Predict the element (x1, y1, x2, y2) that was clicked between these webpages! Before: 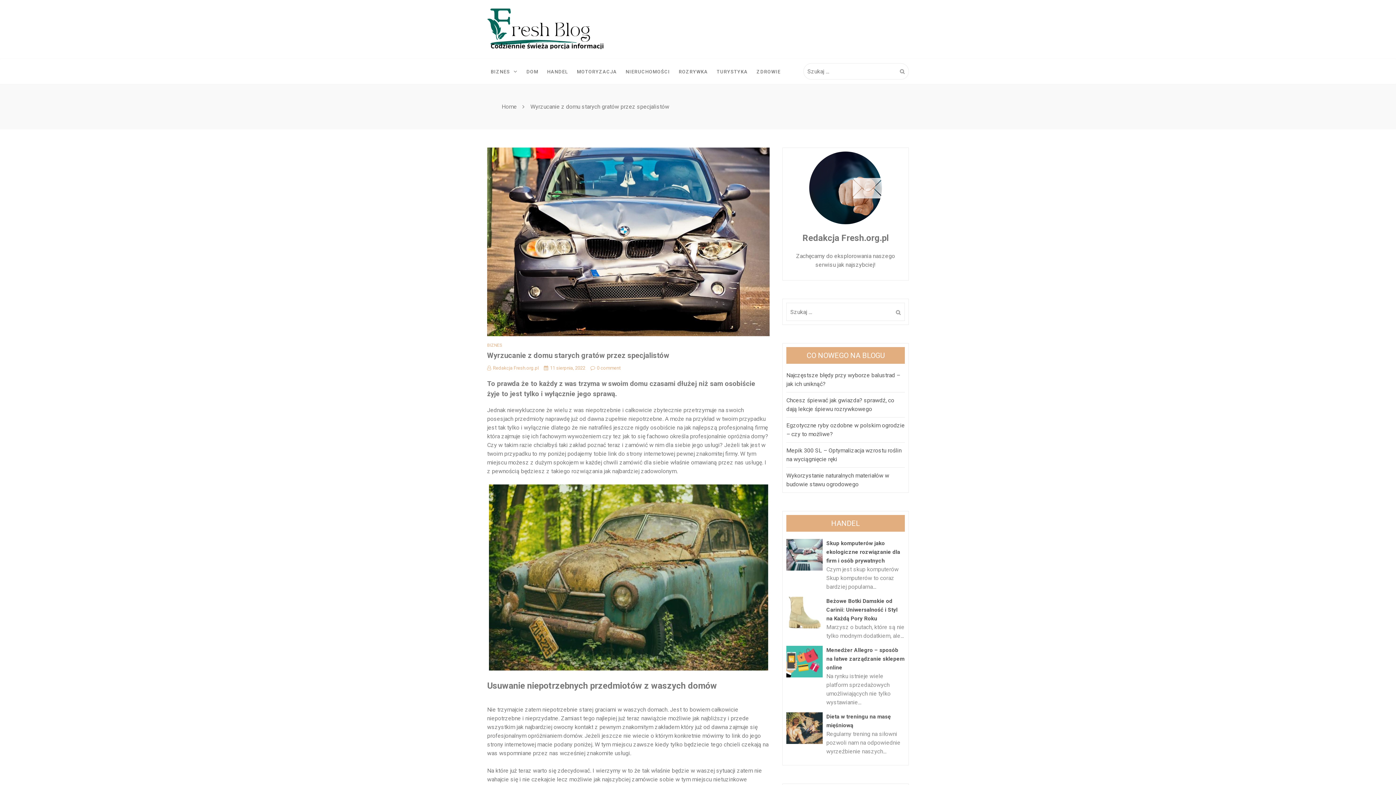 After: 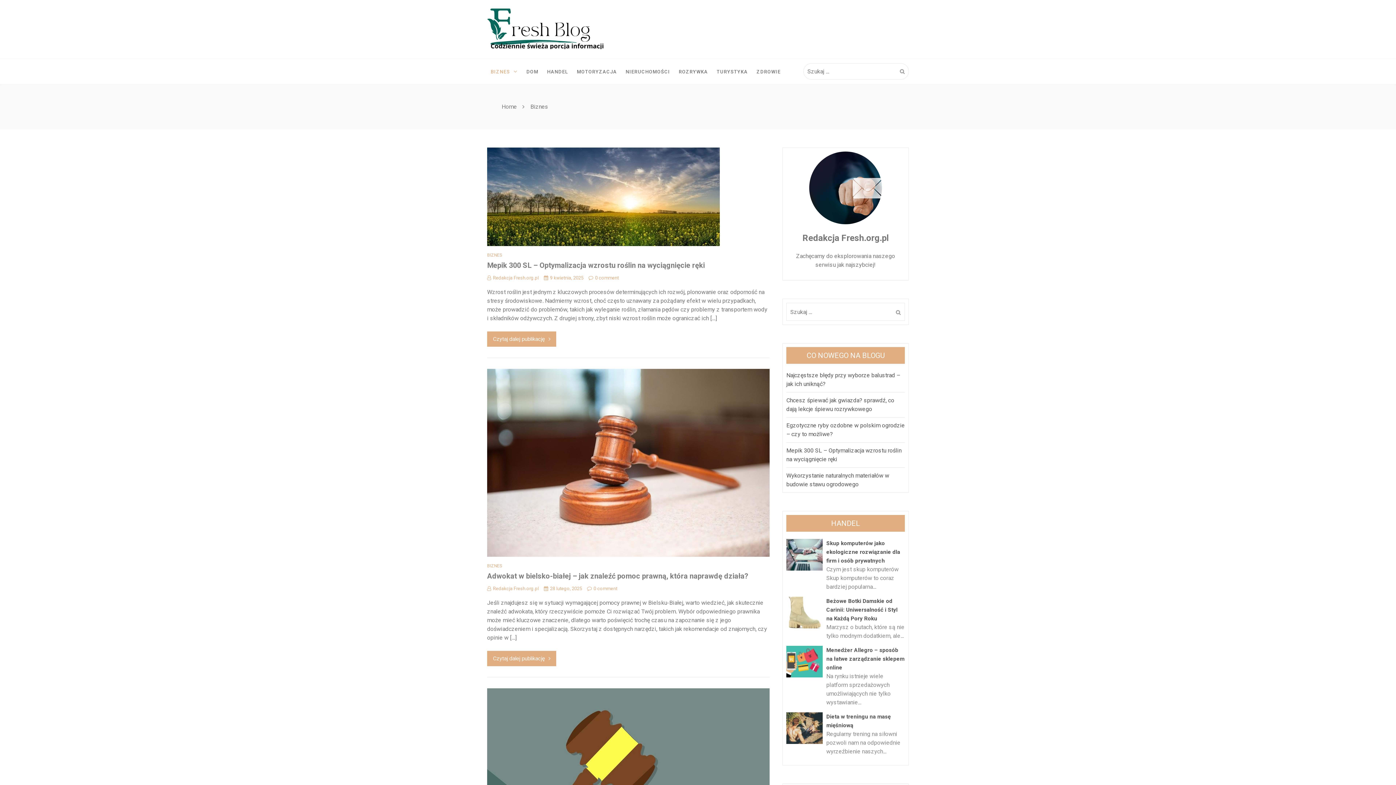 Action: label: BIZNES bbox: (487, 64, 521, 78)